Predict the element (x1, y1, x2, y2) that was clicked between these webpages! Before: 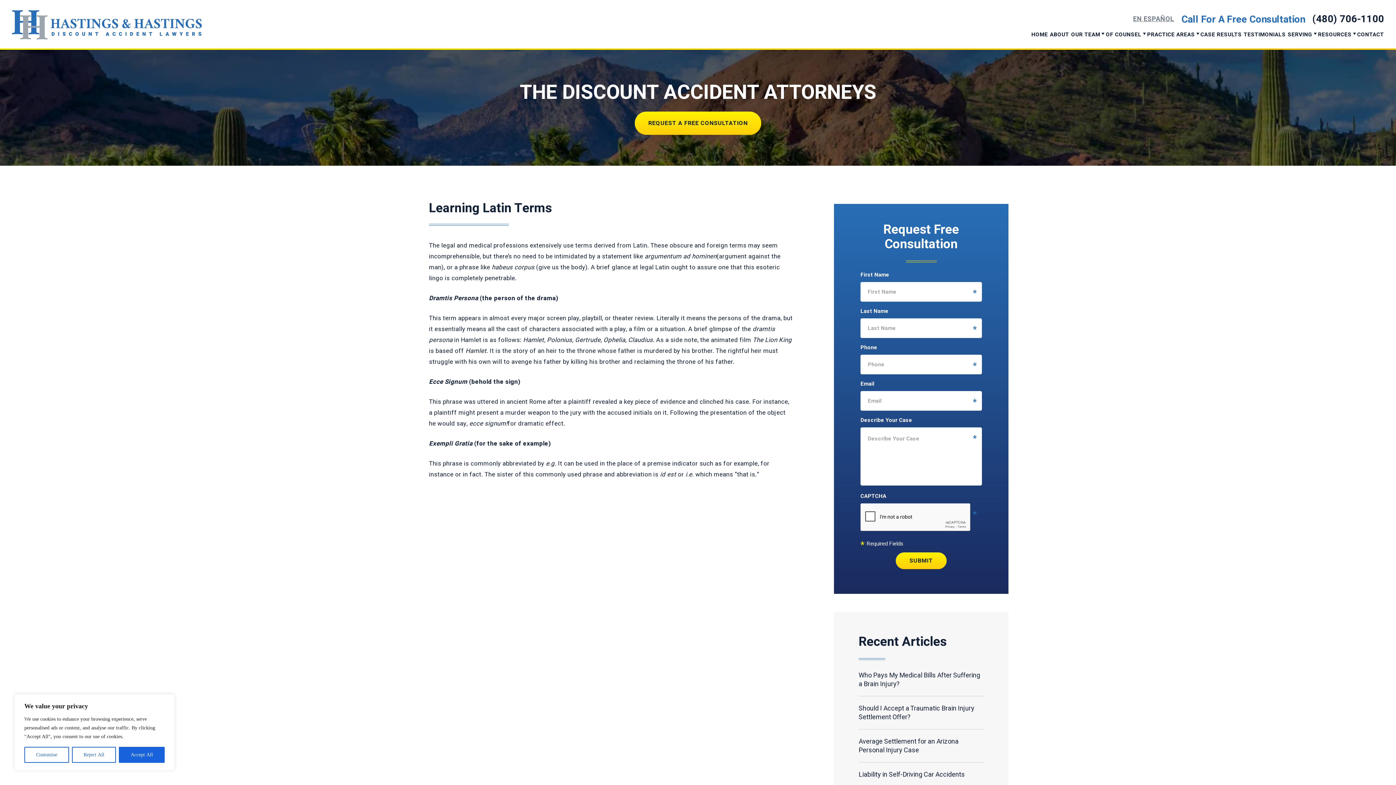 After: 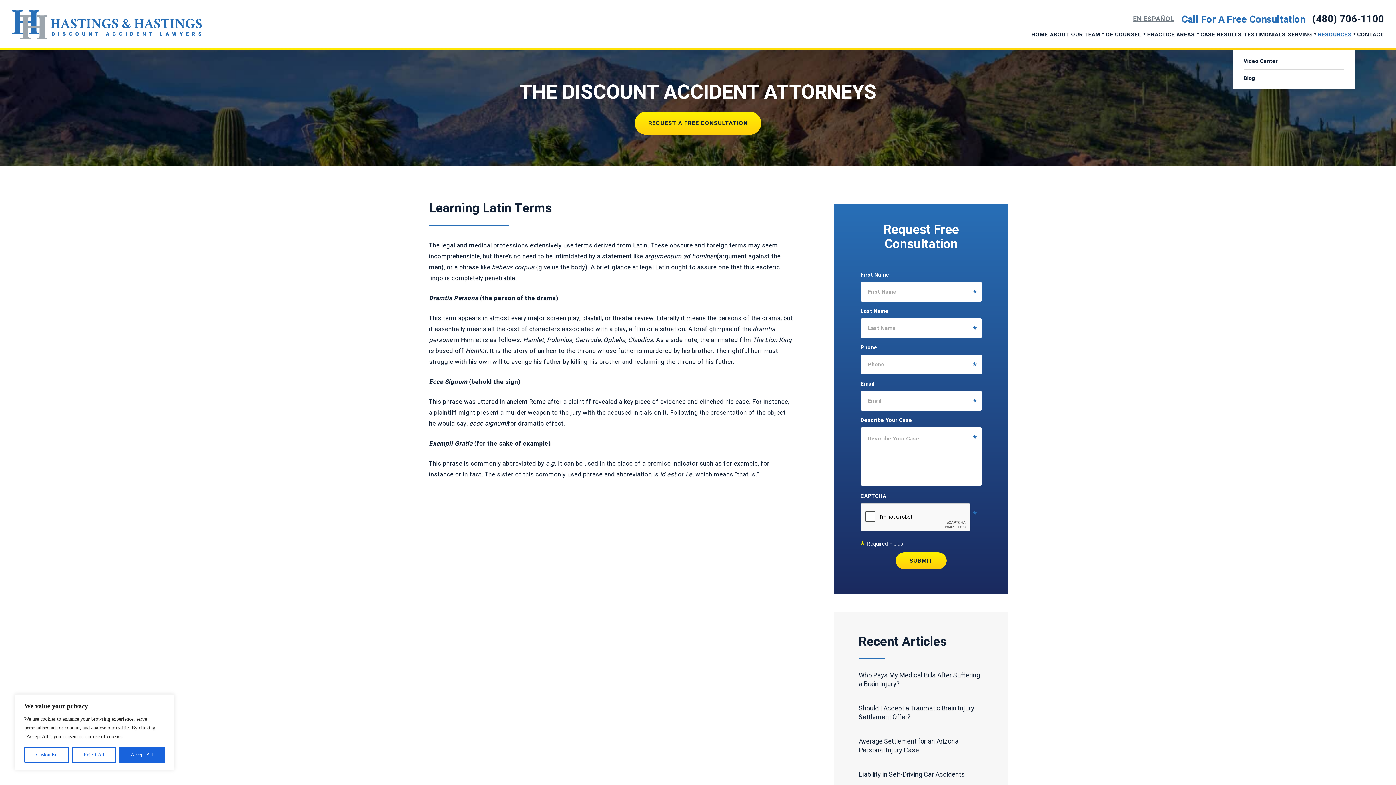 Action: label: RESOURCES bbox: (1318, 30, 1351, 51)